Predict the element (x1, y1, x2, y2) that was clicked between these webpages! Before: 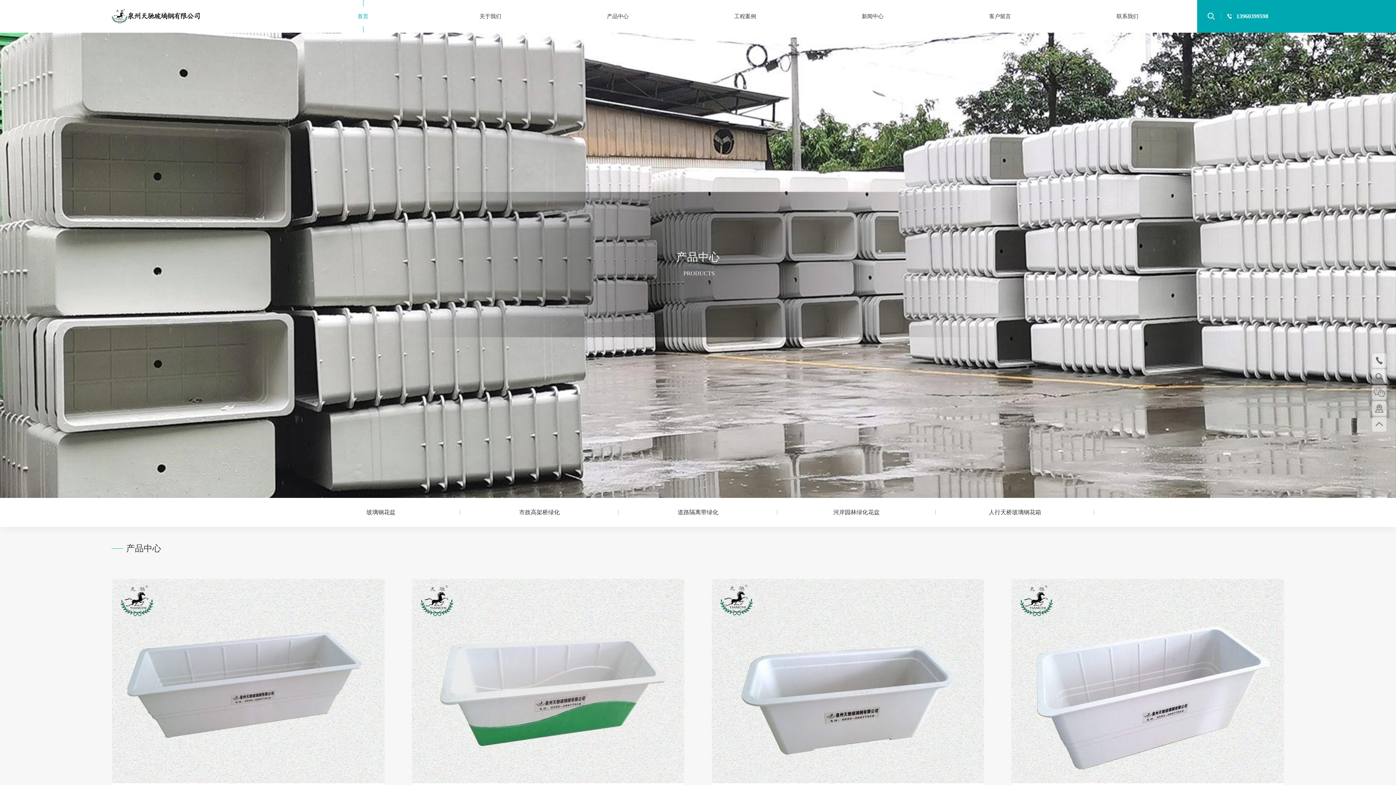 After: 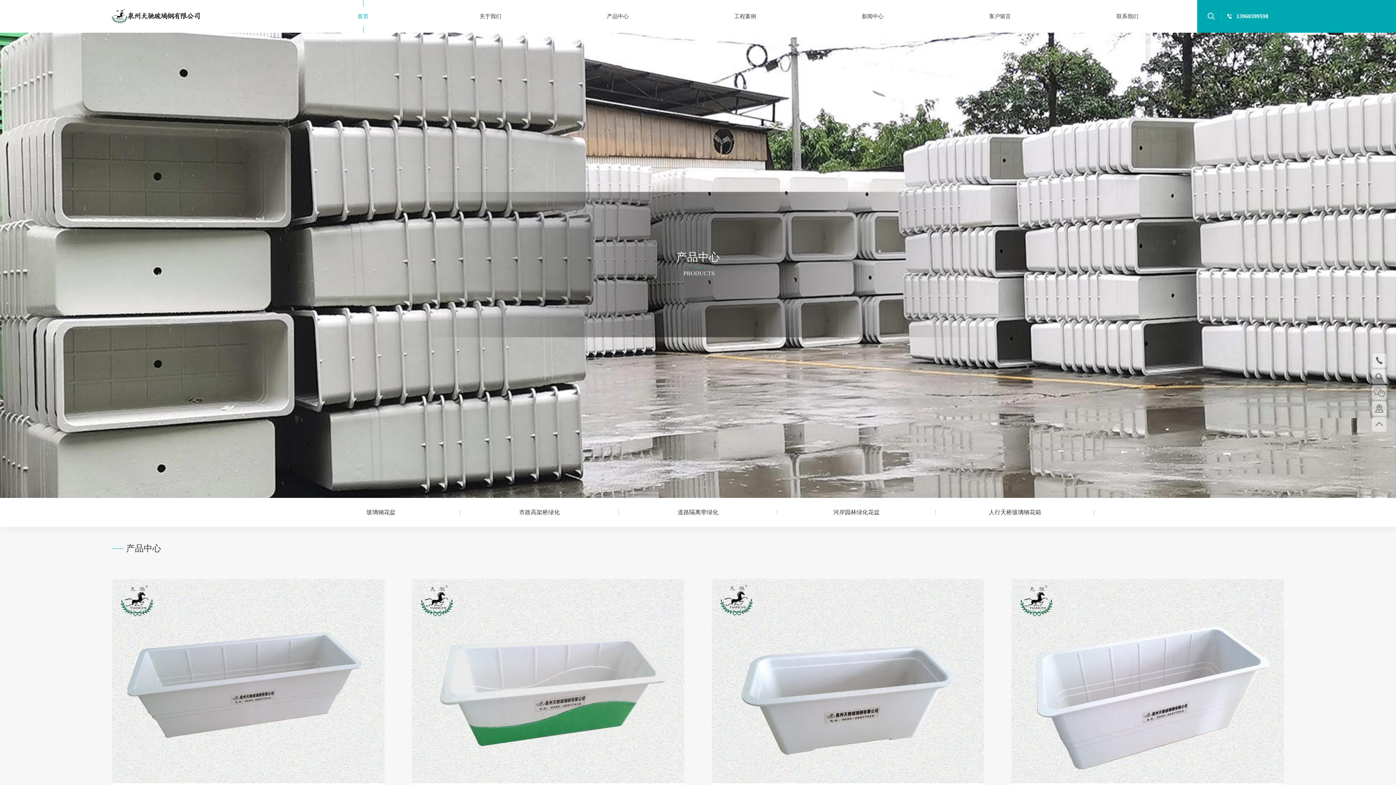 Action: label: 产品中心 bbox: (554, 0, 681, 32)